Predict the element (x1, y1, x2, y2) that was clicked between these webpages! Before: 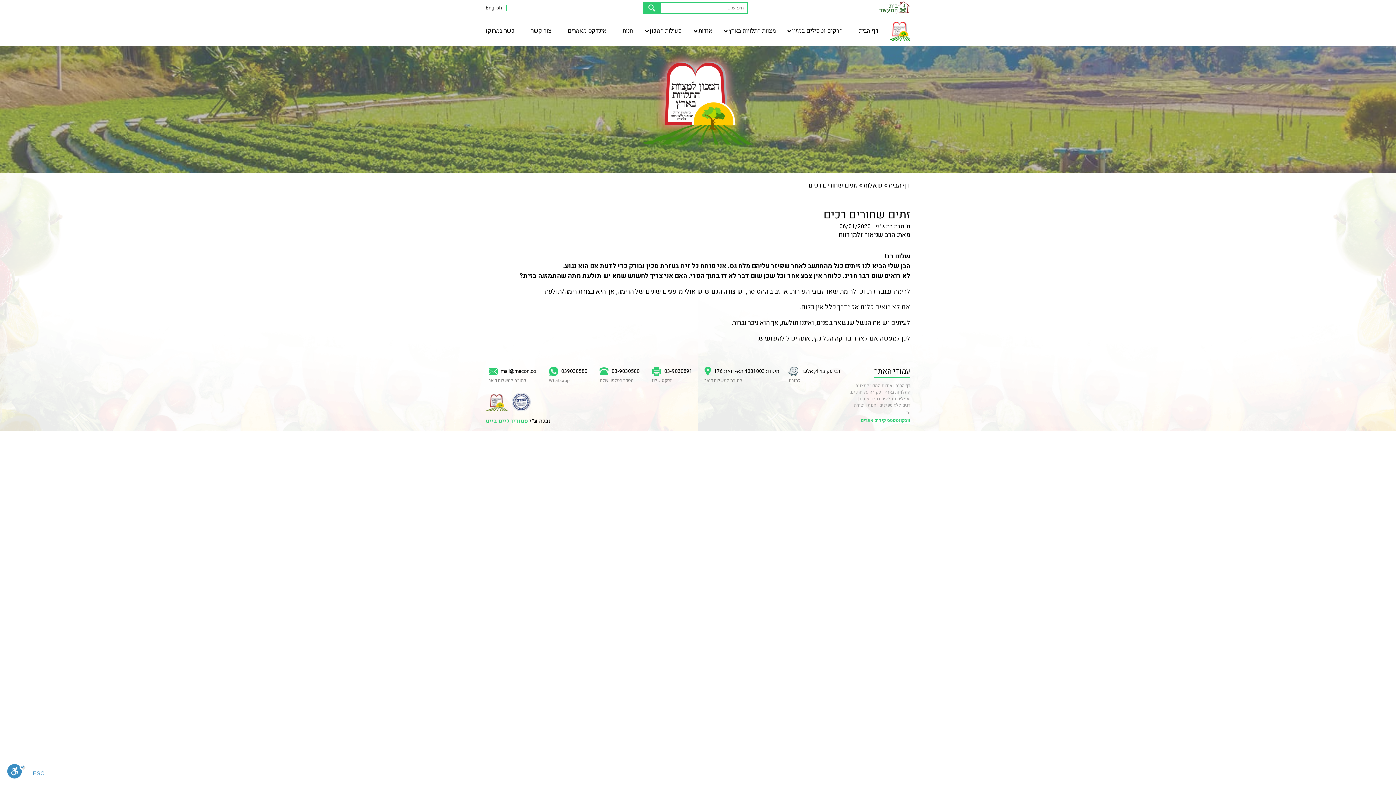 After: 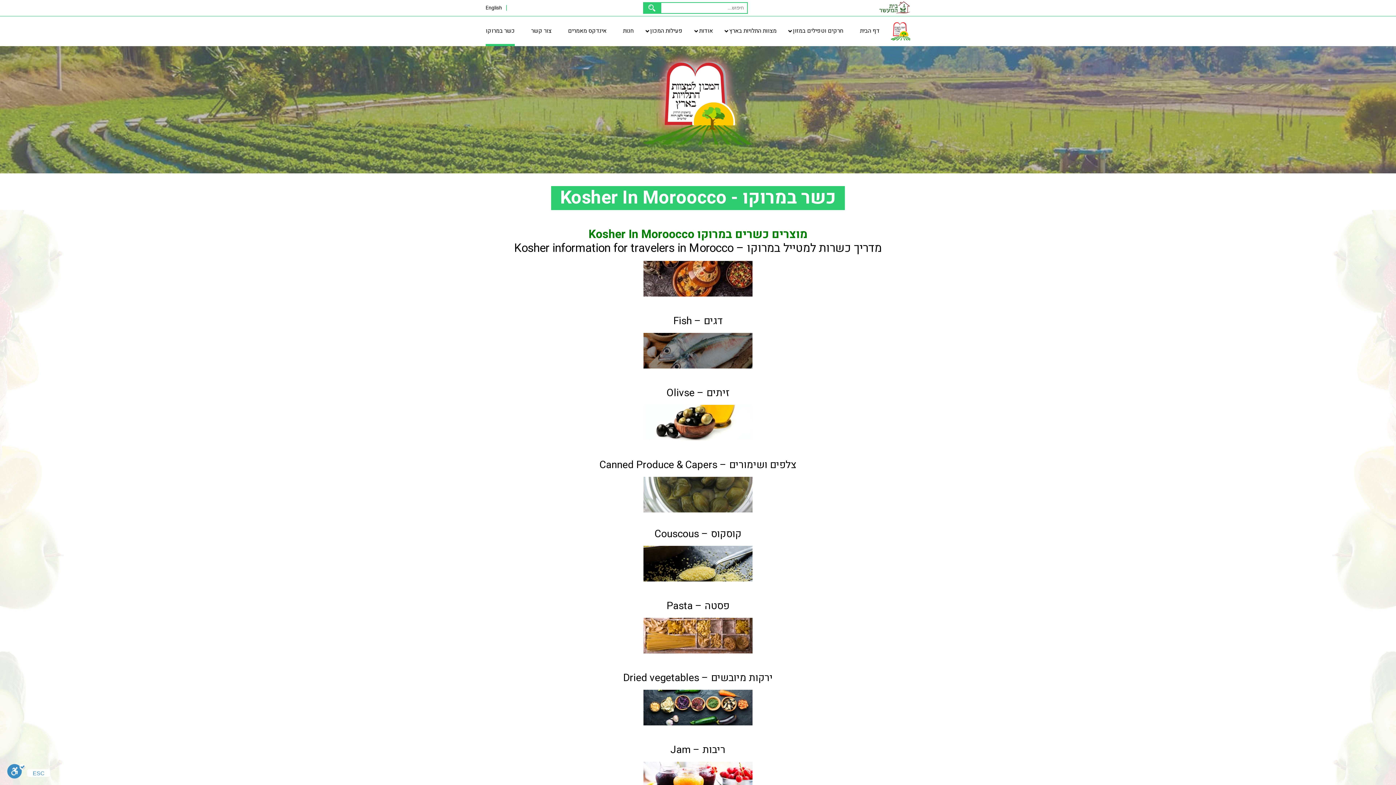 Action: bbox: (485, 16, 514, 46) label: כשר במרוקו